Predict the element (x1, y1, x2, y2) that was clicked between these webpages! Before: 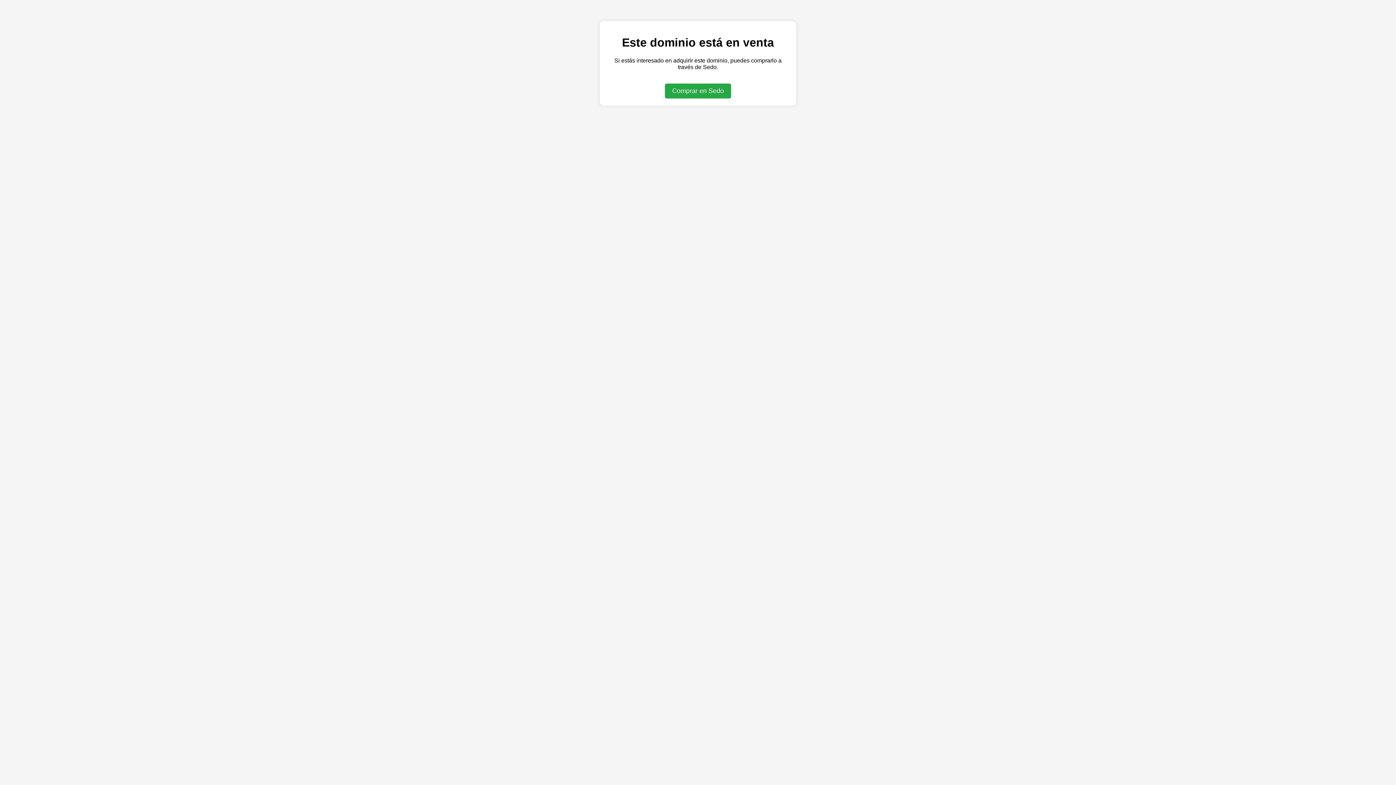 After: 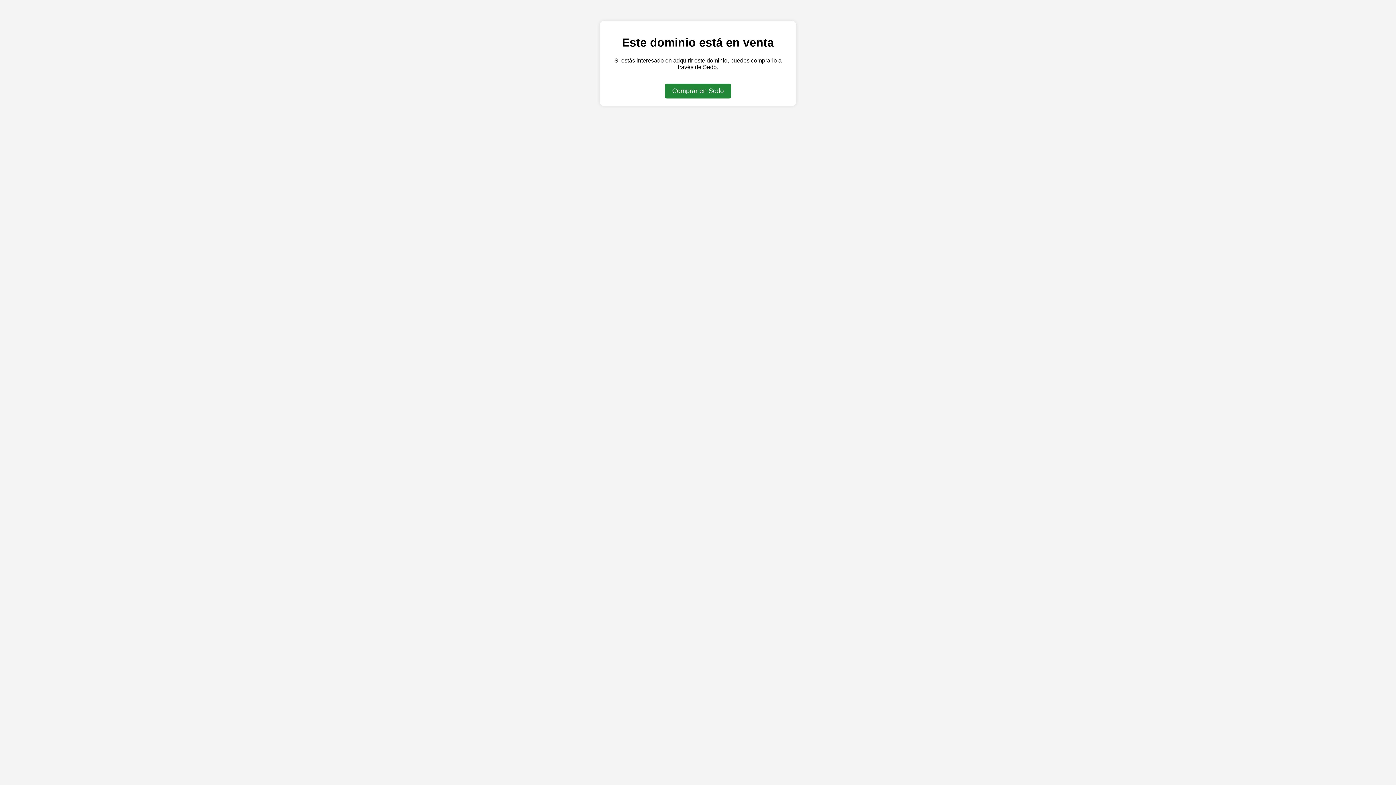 Action: label: Comprar en Sedo bbox: (665, 83, 731, 98)